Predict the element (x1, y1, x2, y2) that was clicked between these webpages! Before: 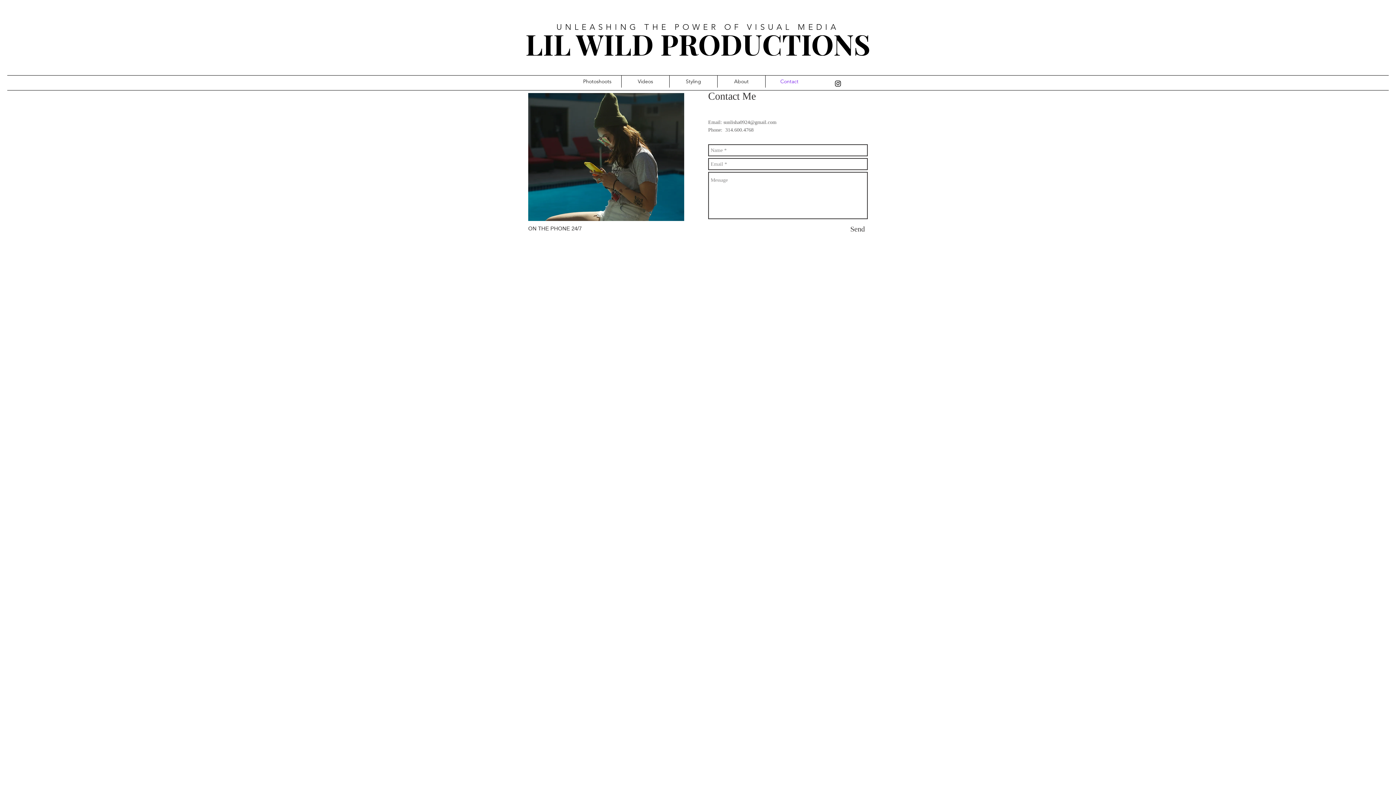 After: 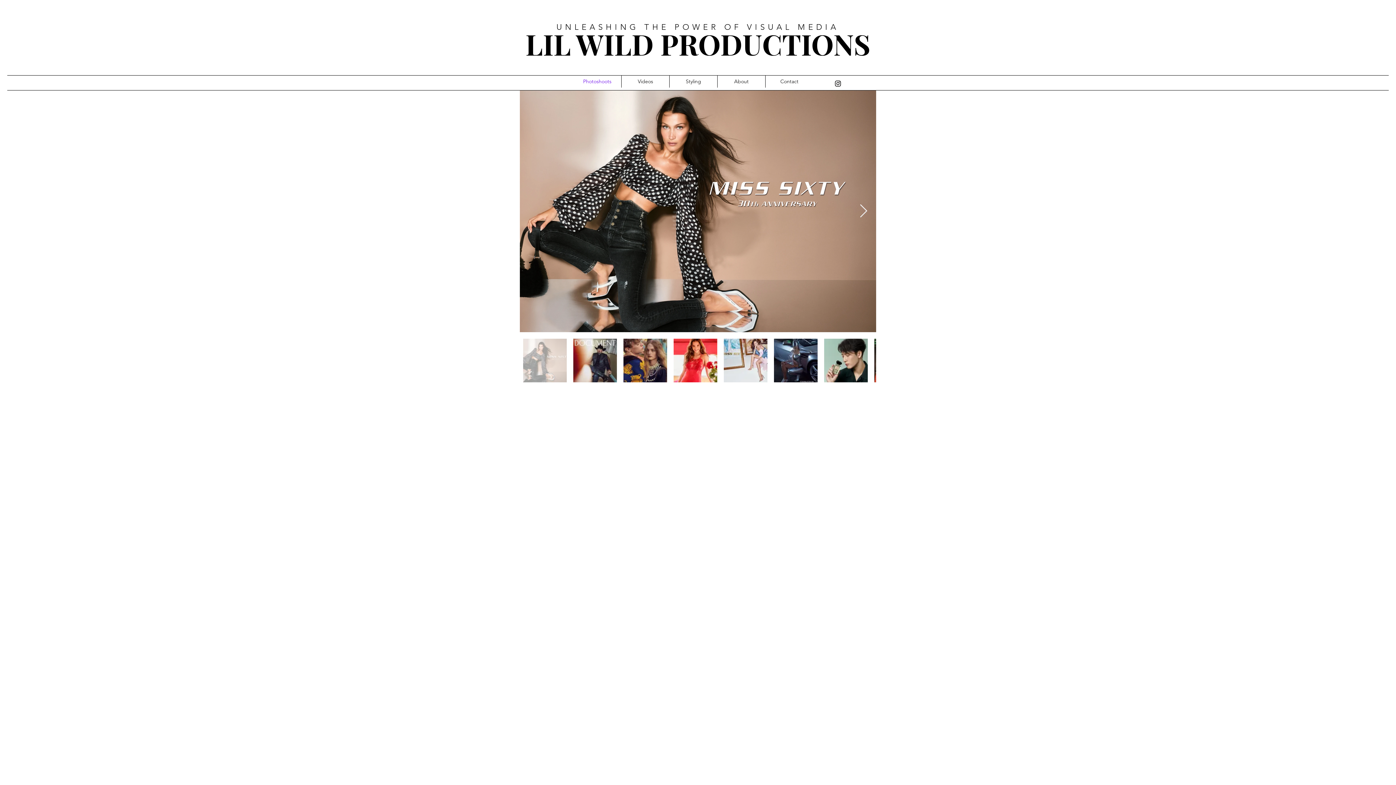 Action: label: LIL WILD PRODUCTIONS bbox: (525, 25, 870, 62)